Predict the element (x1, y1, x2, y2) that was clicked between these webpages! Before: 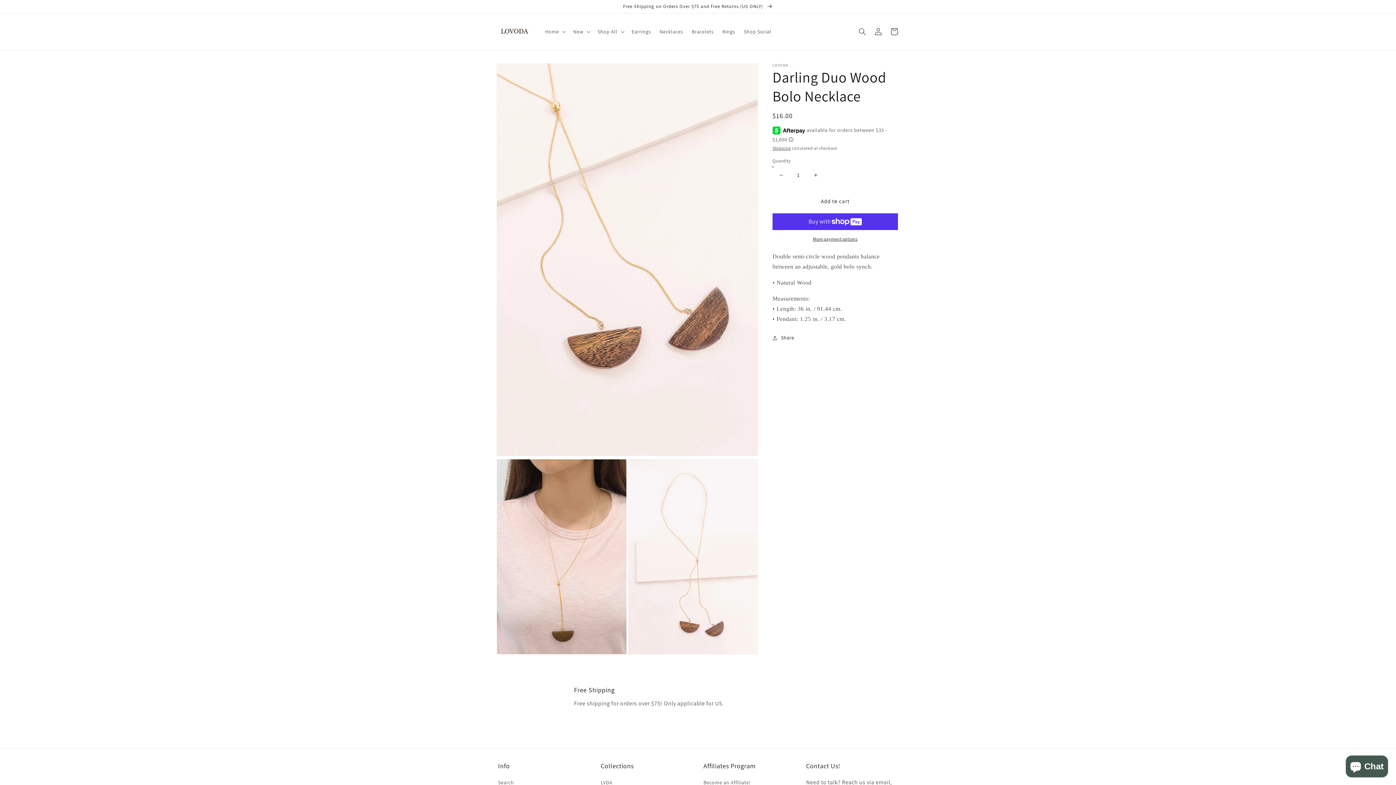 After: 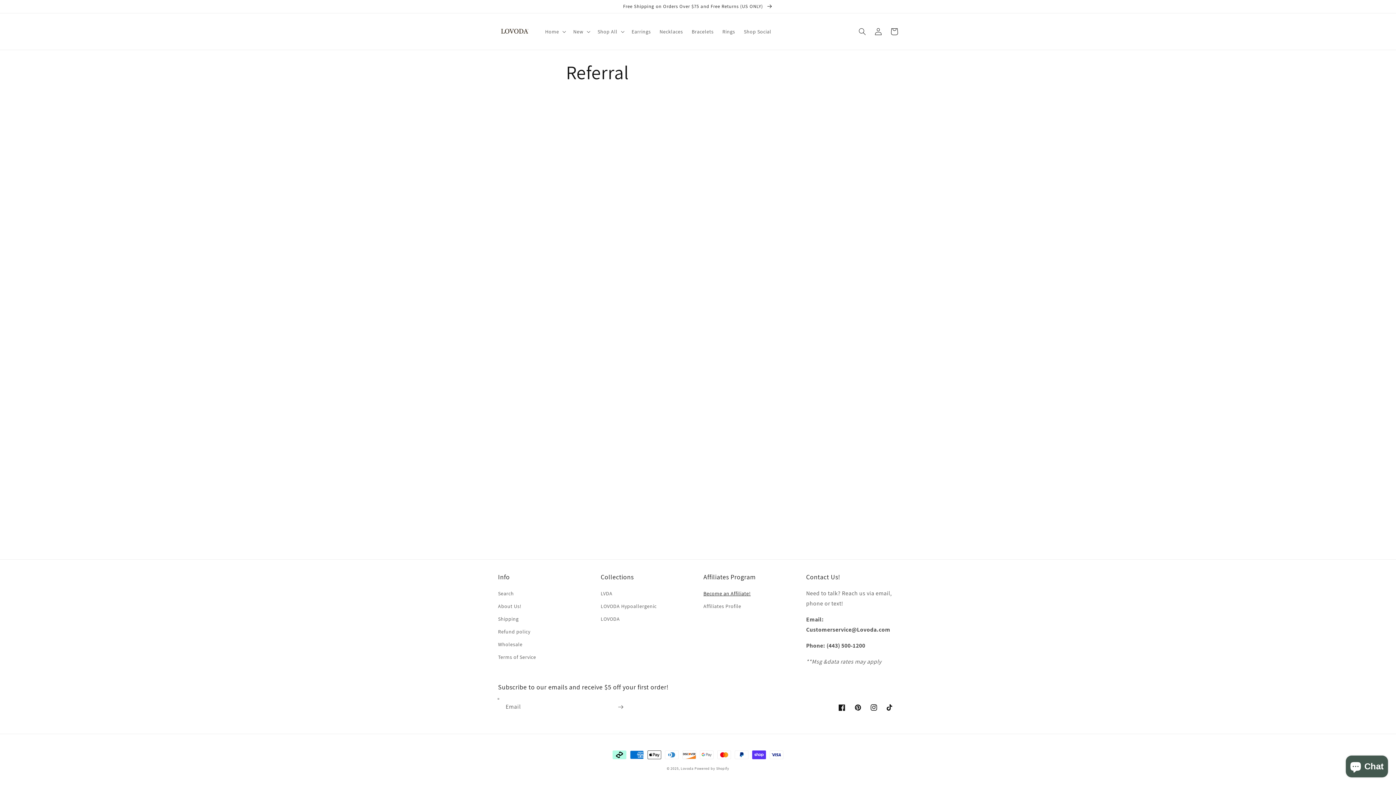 Action: label: Become an Affiliate! bbox: (703, 778, 750, 789)